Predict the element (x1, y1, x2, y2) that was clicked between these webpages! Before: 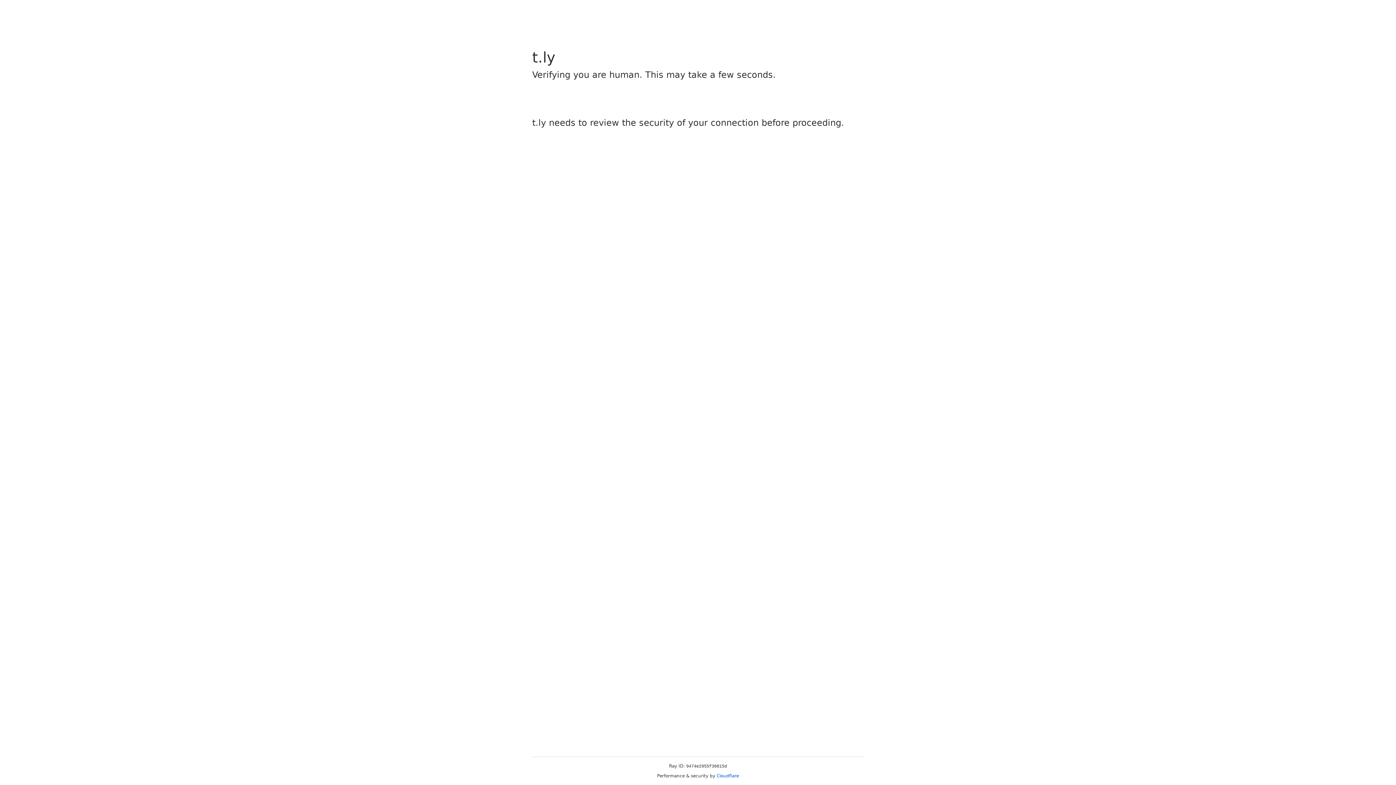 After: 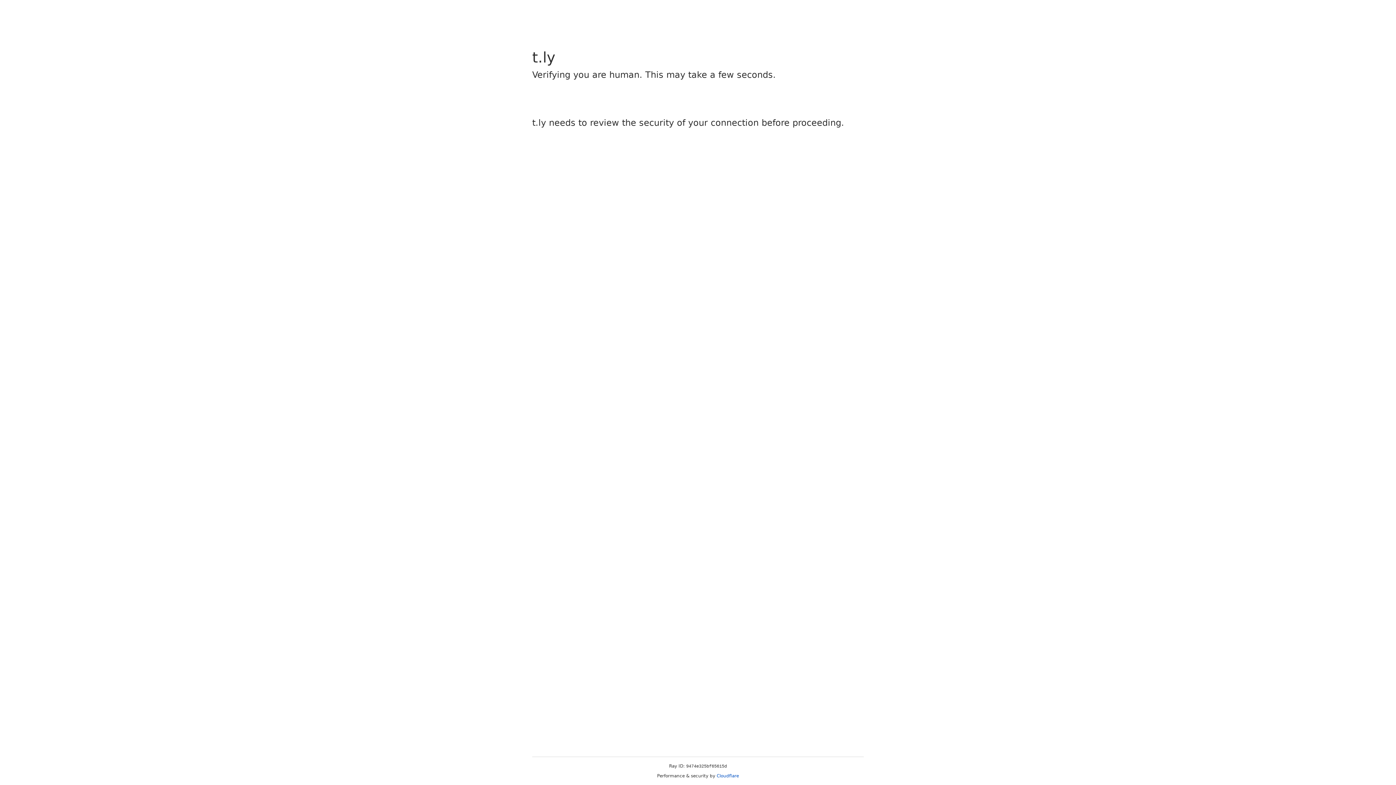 Action: label: Cloudflare bbox: (716, 773, 739, 778)